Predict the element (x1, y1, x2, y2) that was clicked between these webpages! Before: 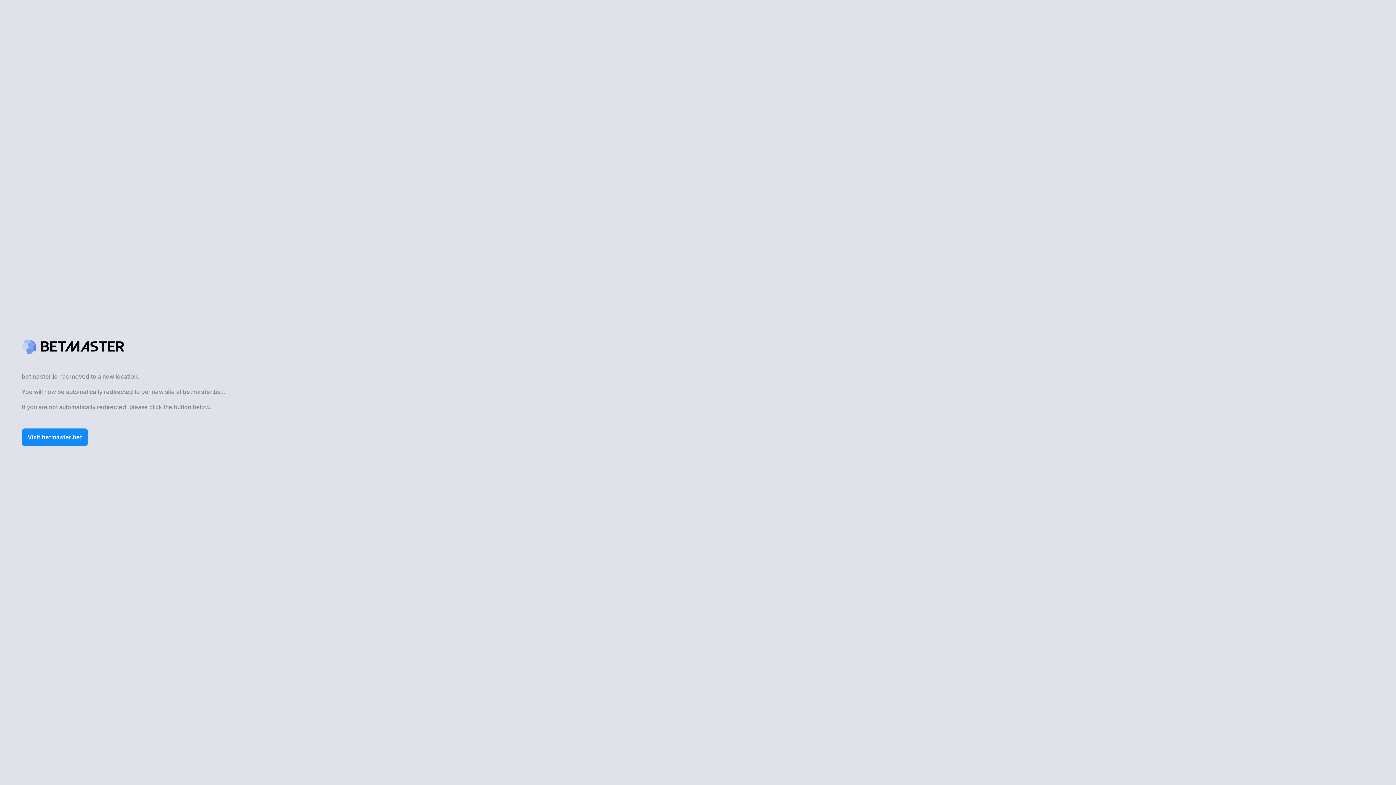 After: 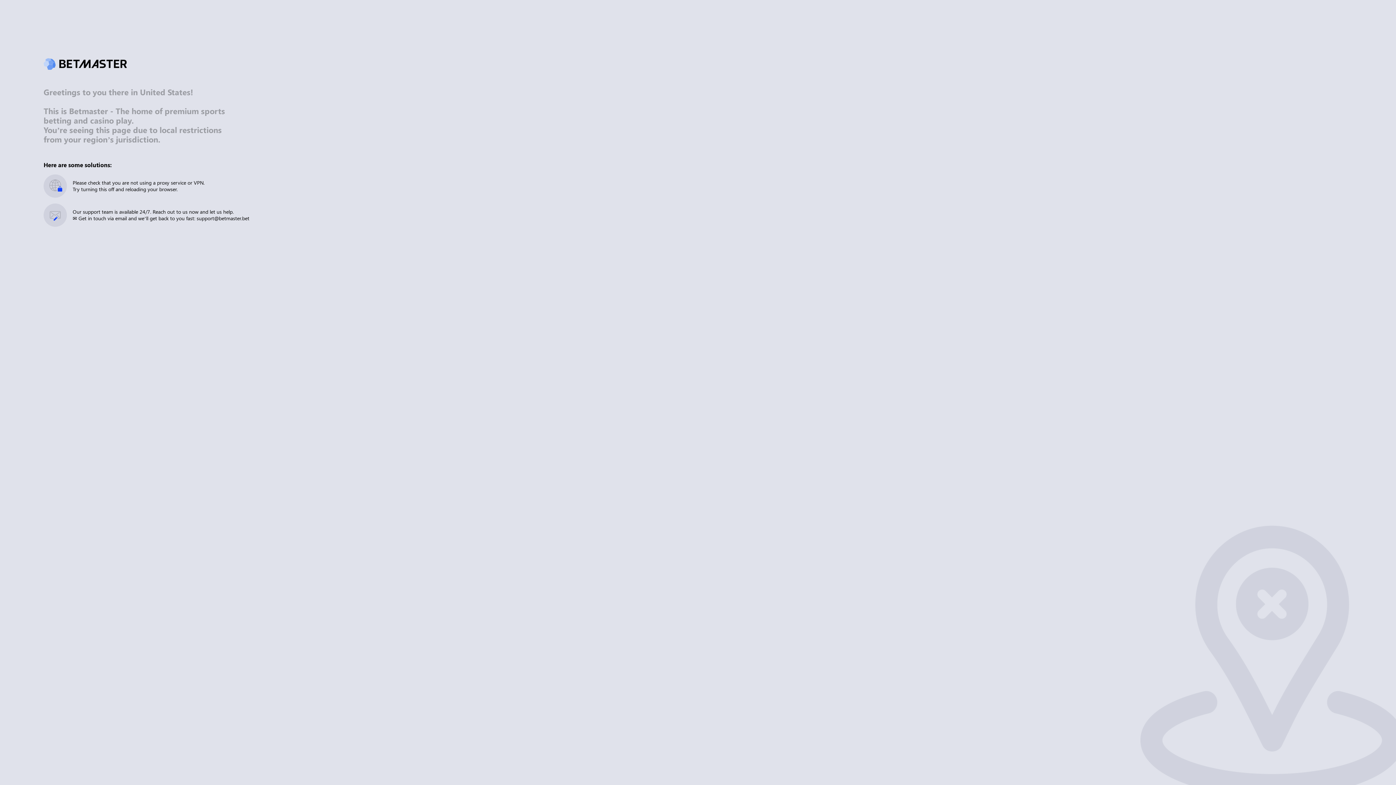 Action: bbox: (21, 428, 88, 446) label: Visit betmaster.bet